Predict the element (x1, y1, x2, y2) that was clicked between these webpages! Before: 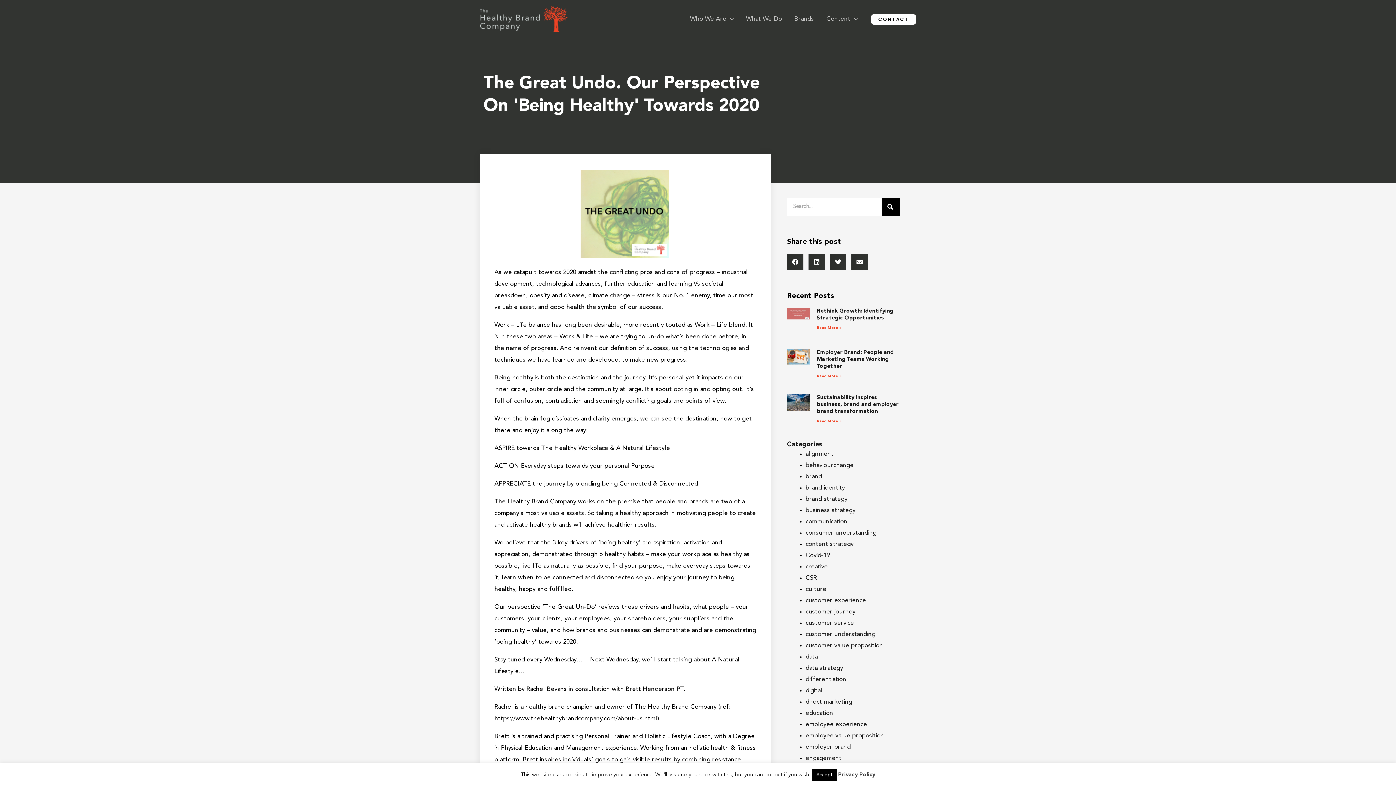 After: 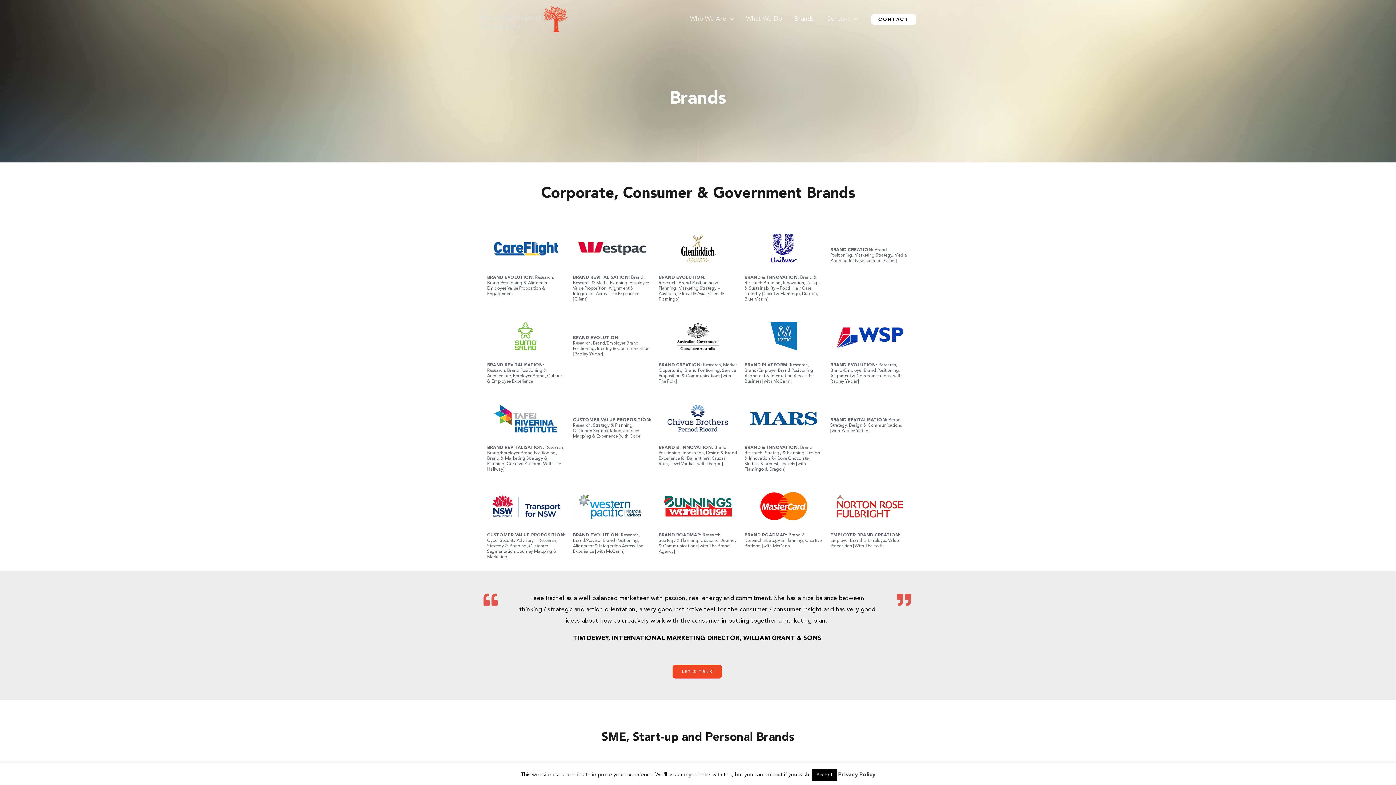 Action: bbox: (788, 6, 820, 32) label: Brands